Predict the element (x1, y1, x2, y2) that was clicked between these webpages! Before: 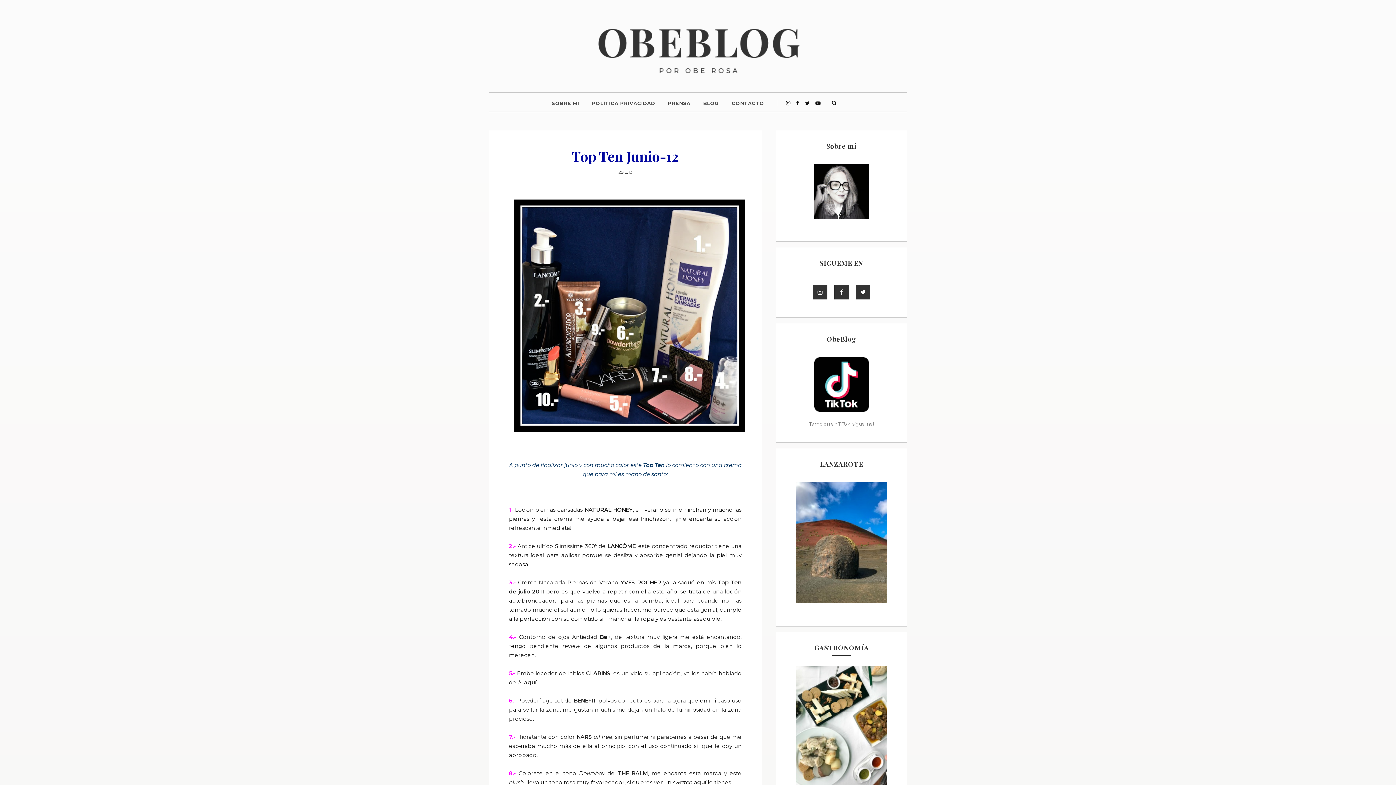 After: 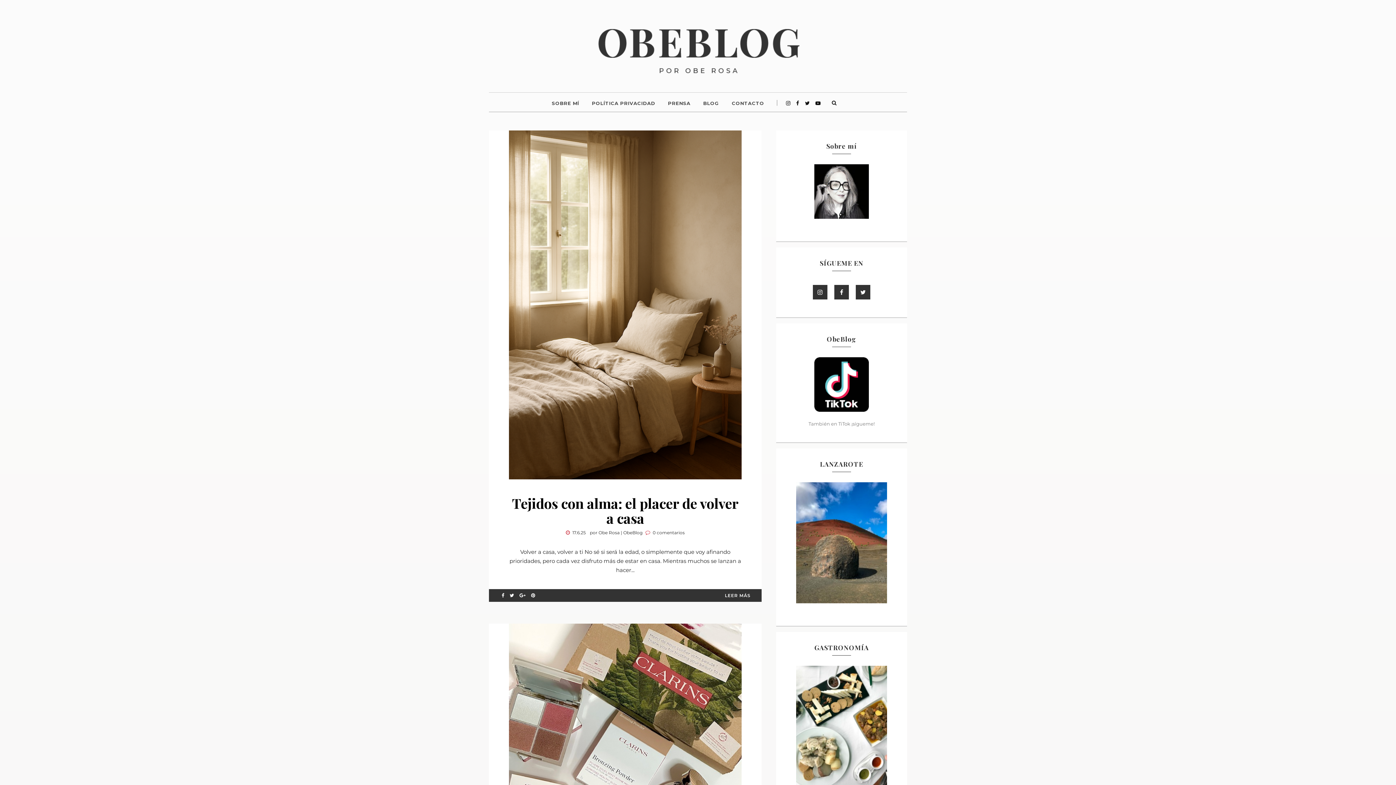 Action: bbox: (703, 93, 719, 113) label: BLOG